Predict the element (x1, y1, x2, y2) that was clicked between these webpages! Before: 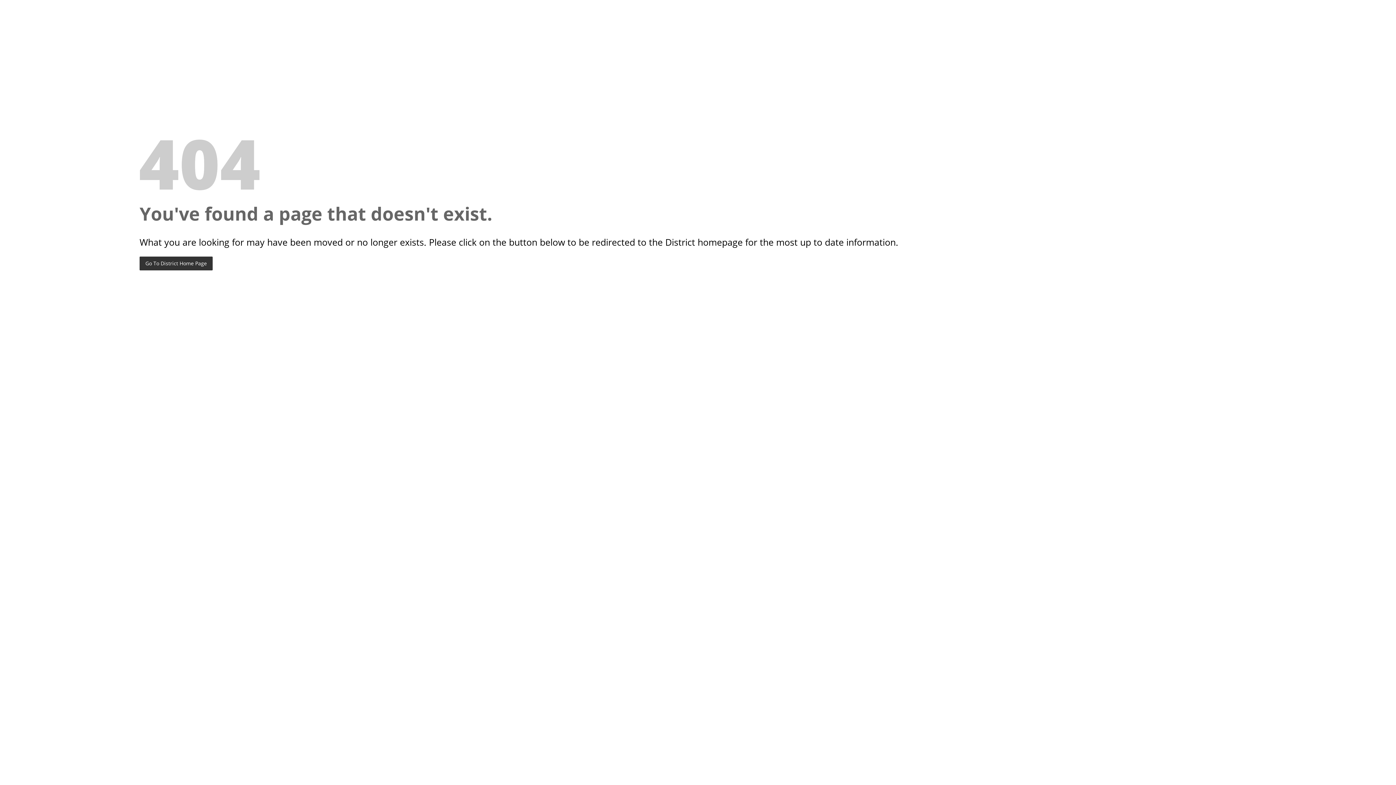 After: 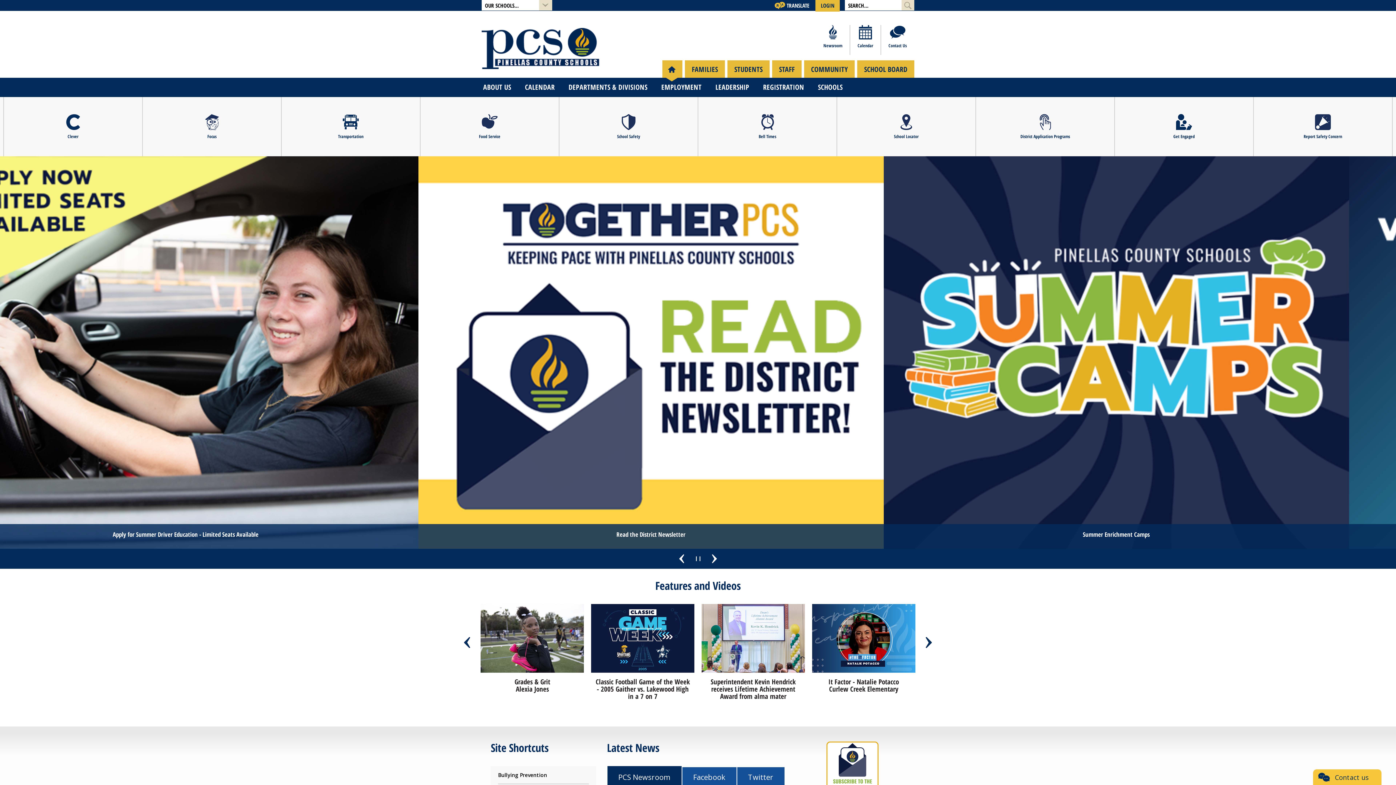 Action: label: Go To District Home Page bbox: (139, 256, 212, 270)